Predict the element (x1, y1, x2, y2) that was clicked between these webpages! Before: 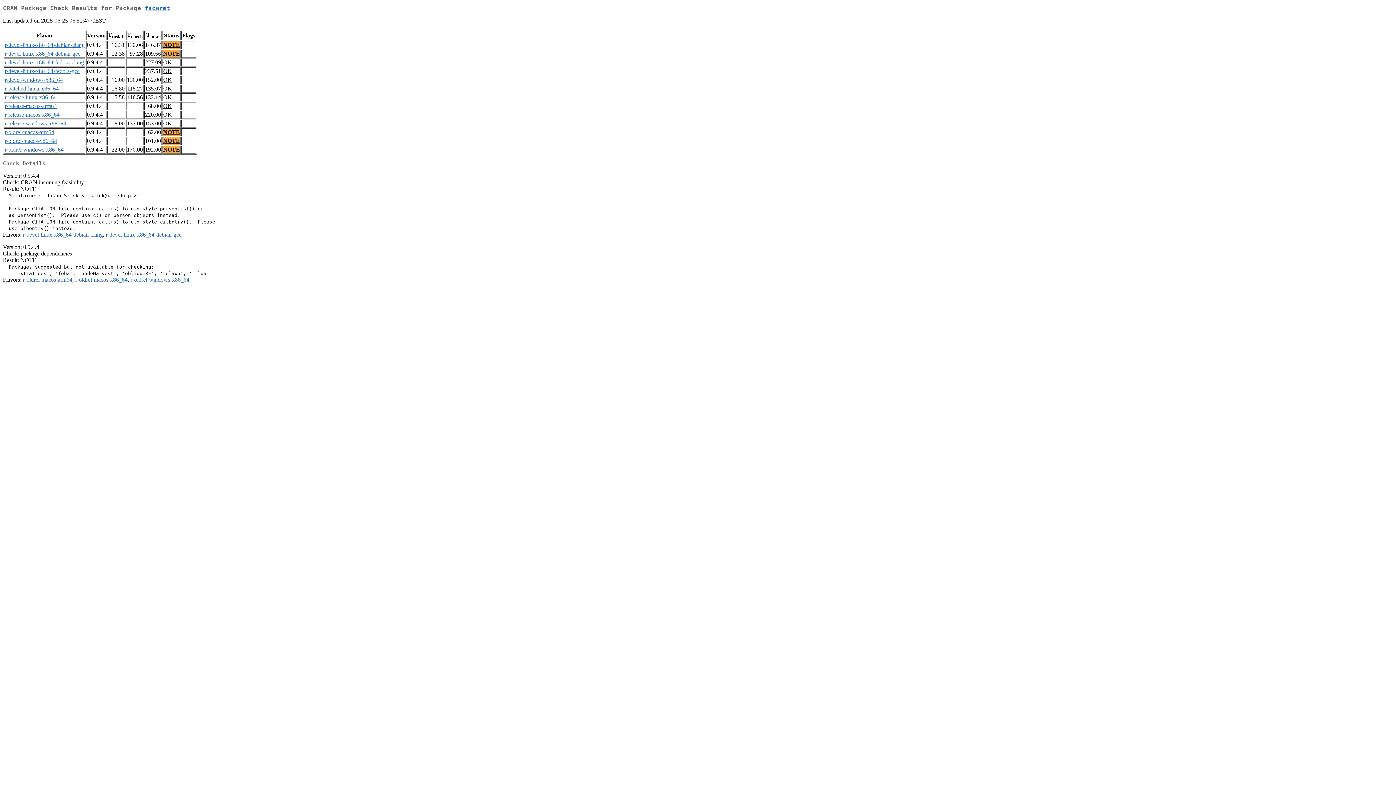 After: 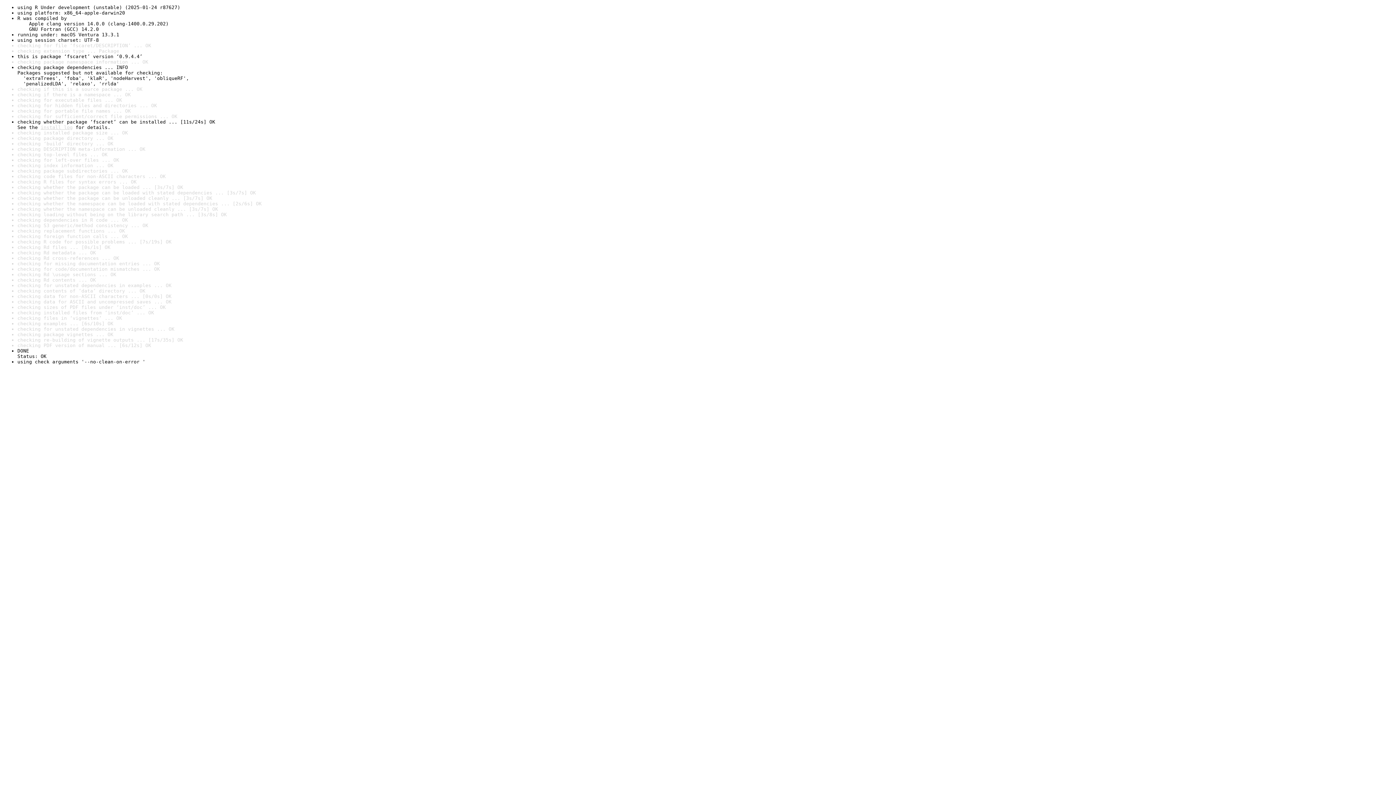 Action: bbox: (163, 111, 172, 117) label: OK